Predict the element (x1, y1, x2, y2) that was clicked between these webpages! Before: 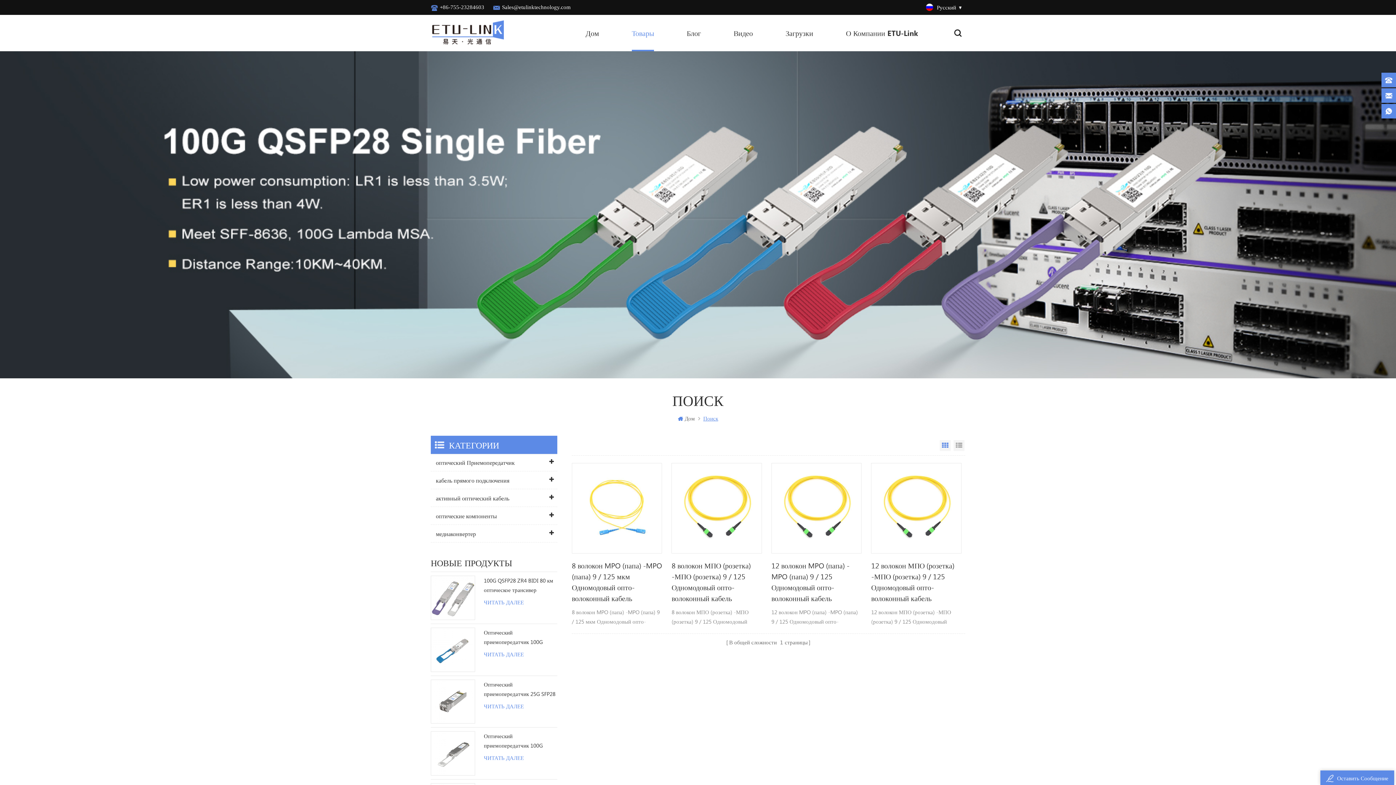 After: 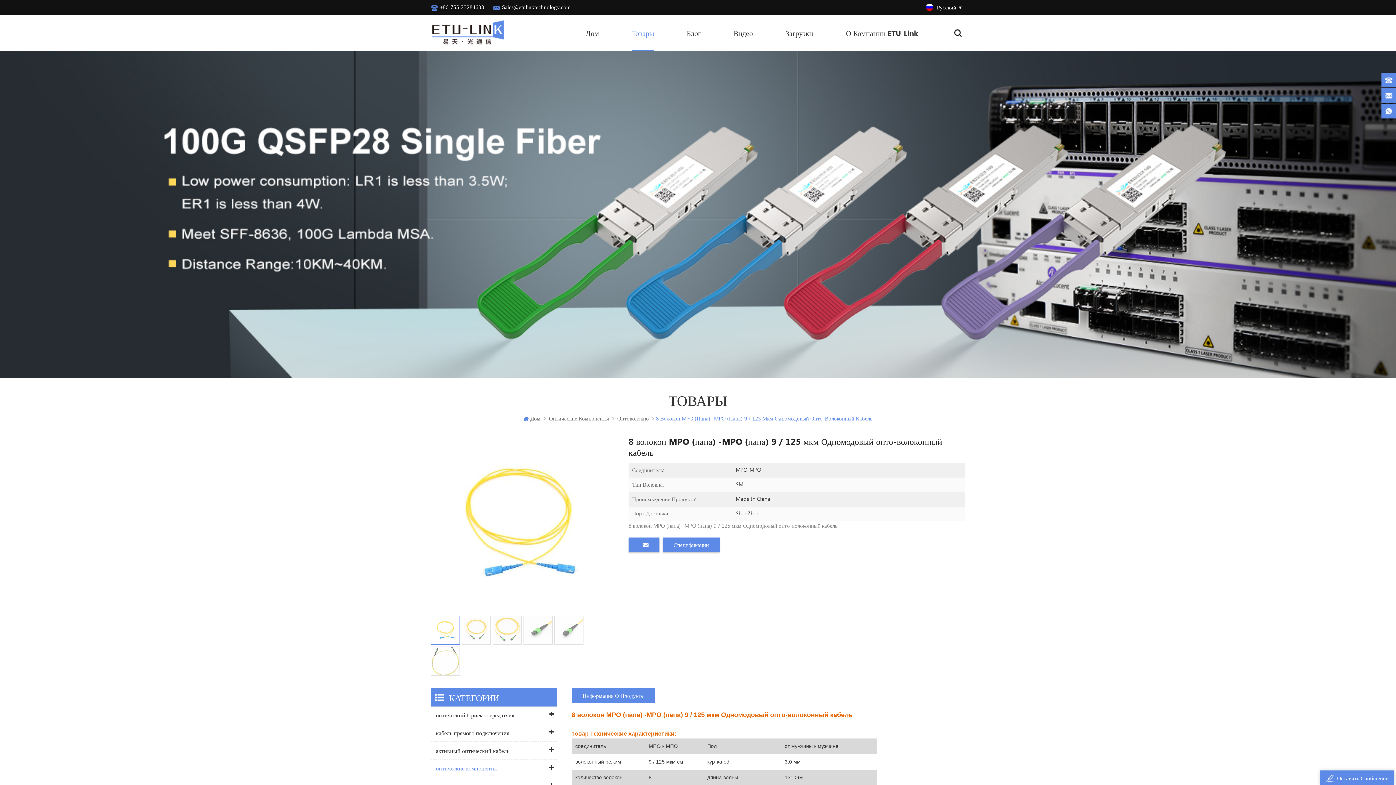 Action: bbox: (571, 560, 662, 603) label: 8 волокон MPO (папа) -MPO (папа) 9 / 125 мкм Одномодовый опто-волоконный кабель